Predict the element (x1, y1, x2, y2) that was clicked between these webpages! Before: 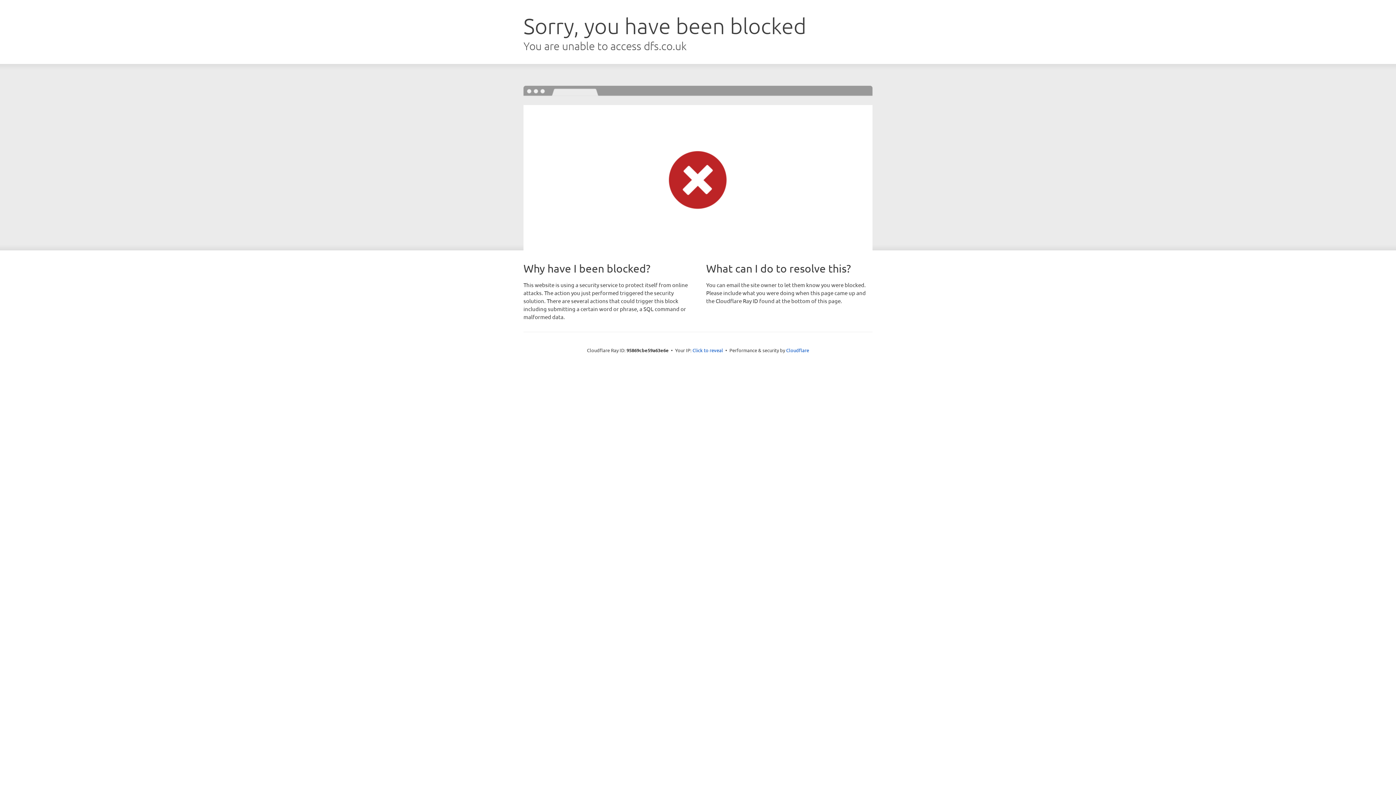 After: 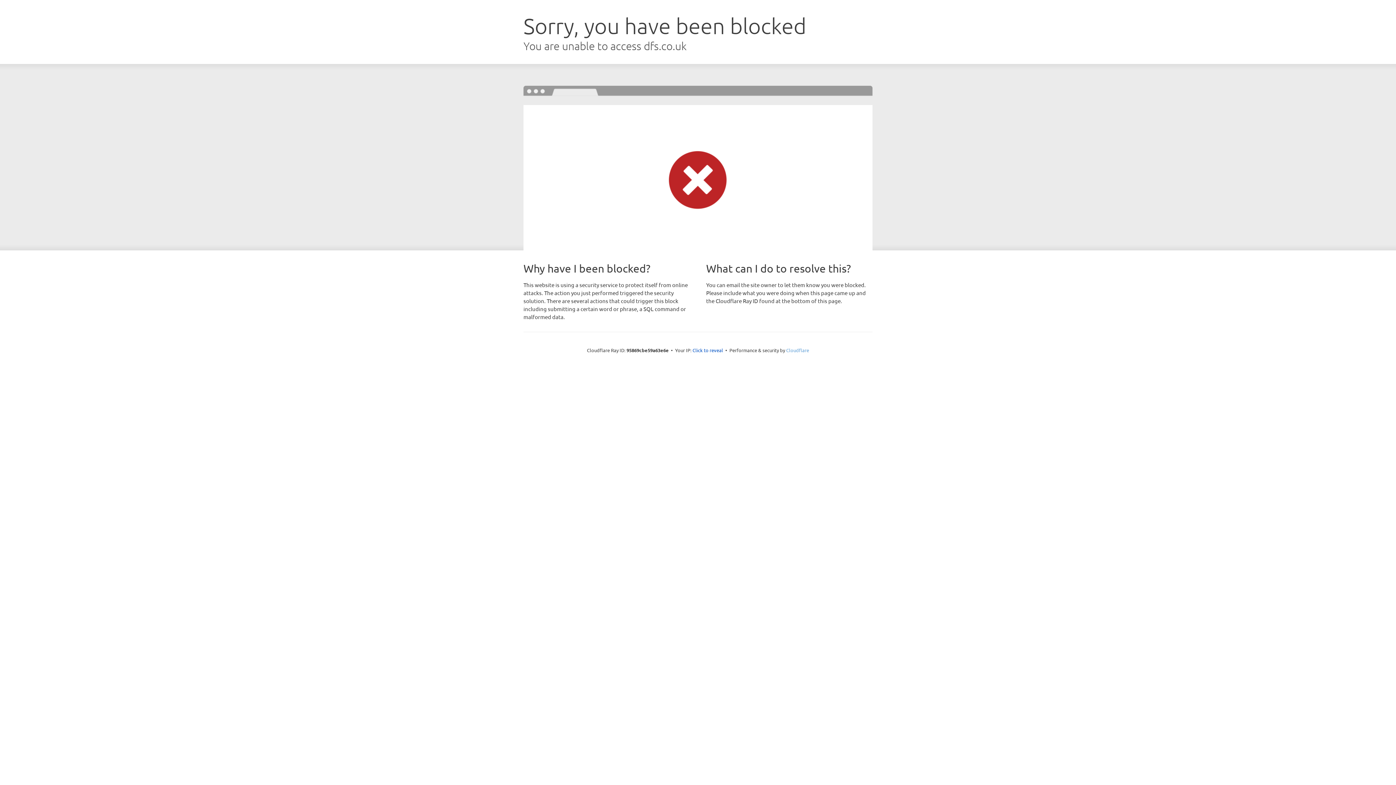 Action: label: Cloudflare bbox: (786, 347, 809, 353)